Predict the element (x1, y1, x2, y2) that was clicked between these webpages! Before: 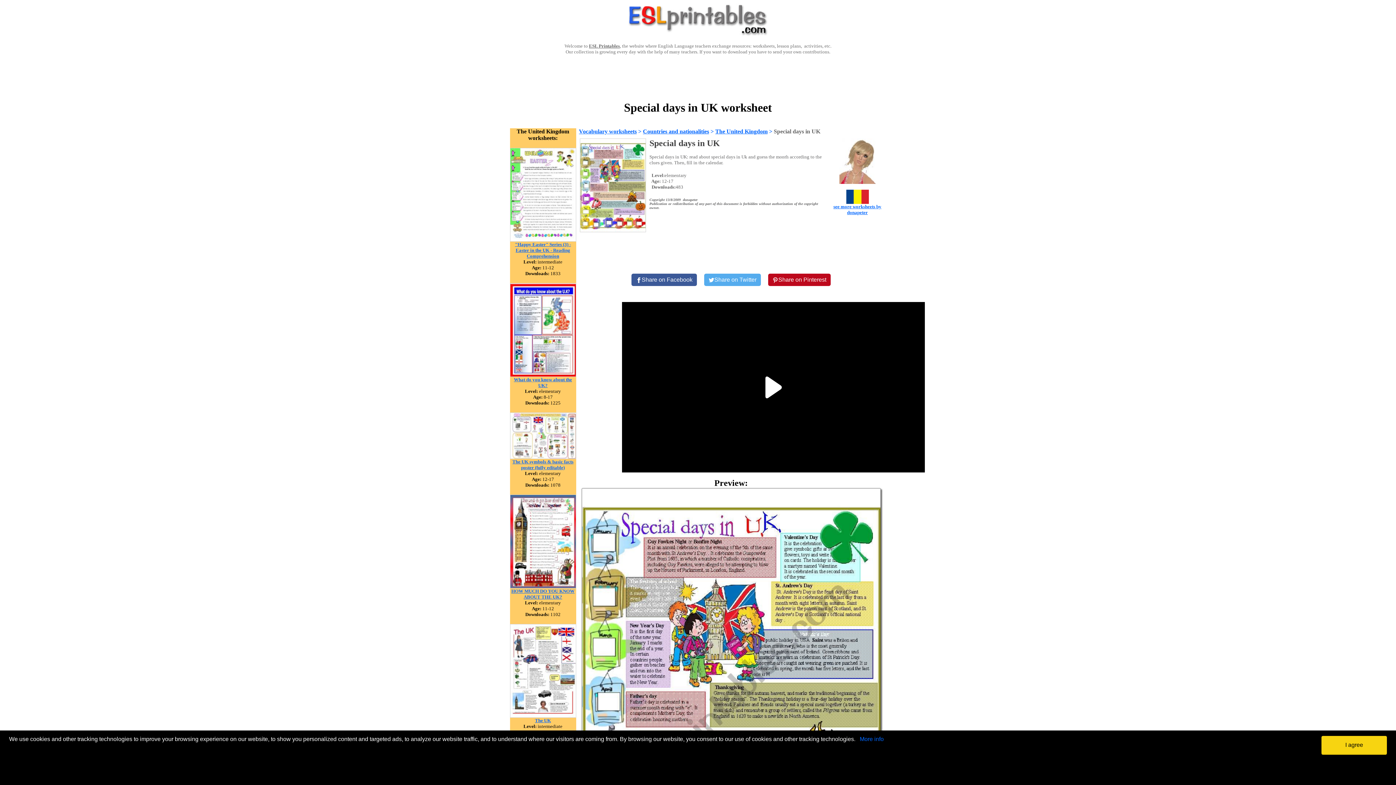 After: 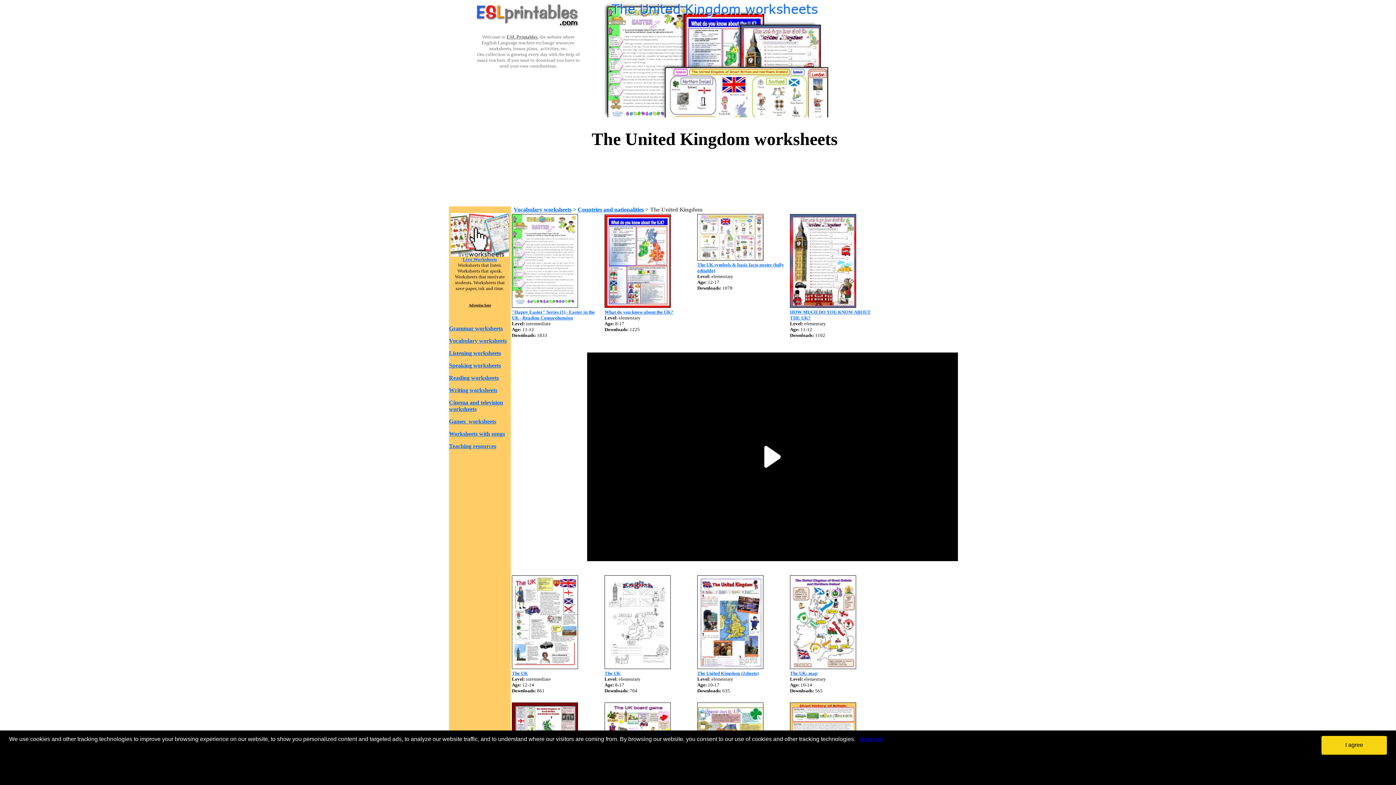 Action: bbox: (715, 128, 767, 134) label: The United Kingdom